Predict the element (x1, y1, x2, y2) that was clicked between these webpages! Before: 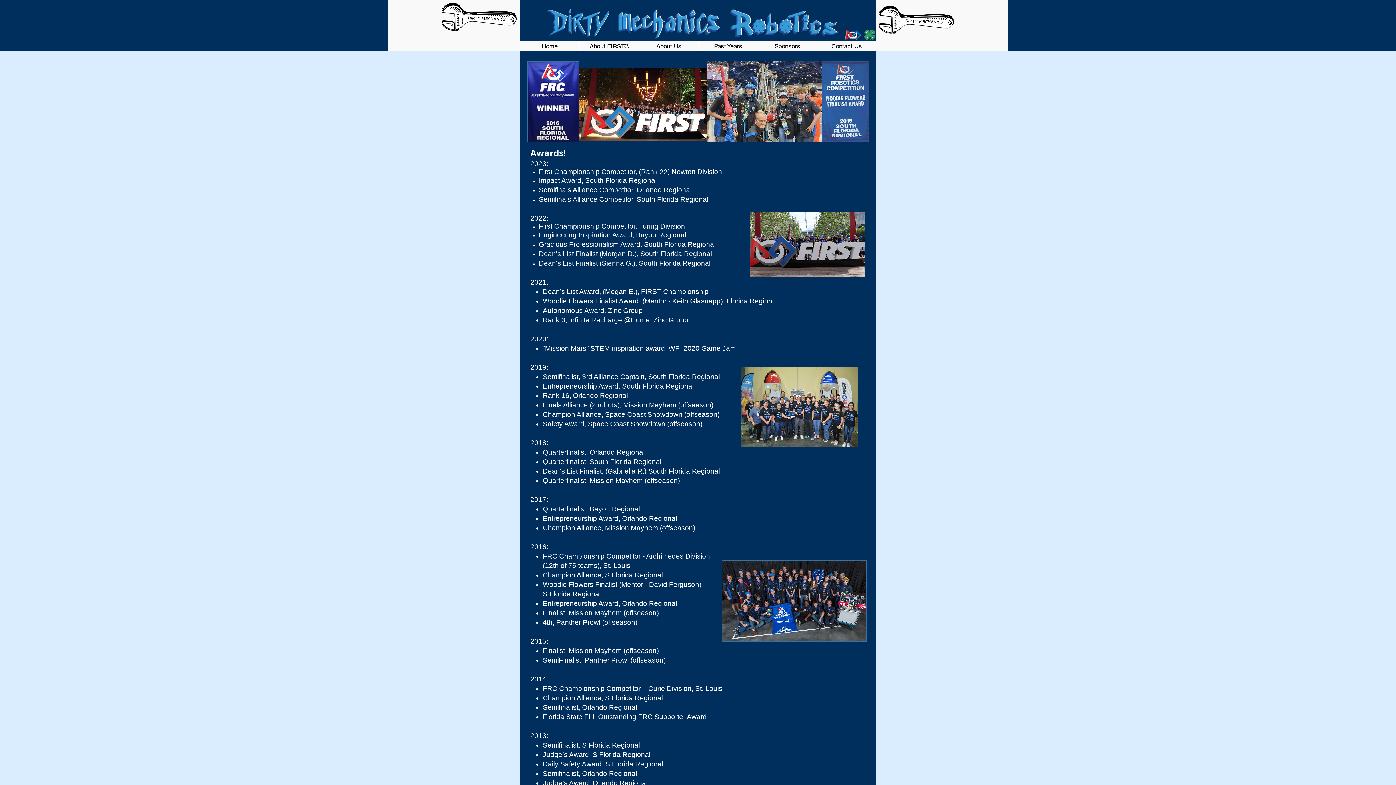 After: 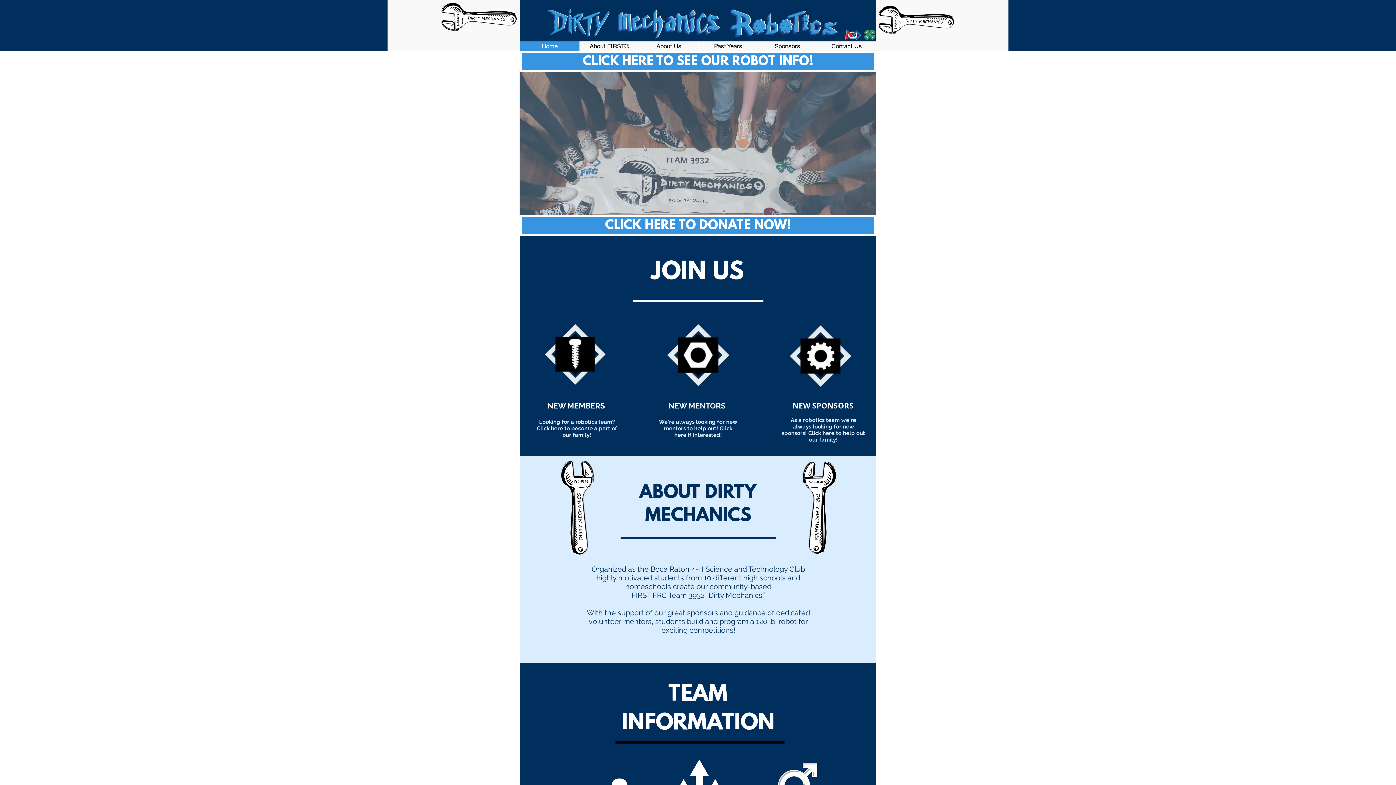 Action: bbox: (520, 41, 579, 51) label: Home